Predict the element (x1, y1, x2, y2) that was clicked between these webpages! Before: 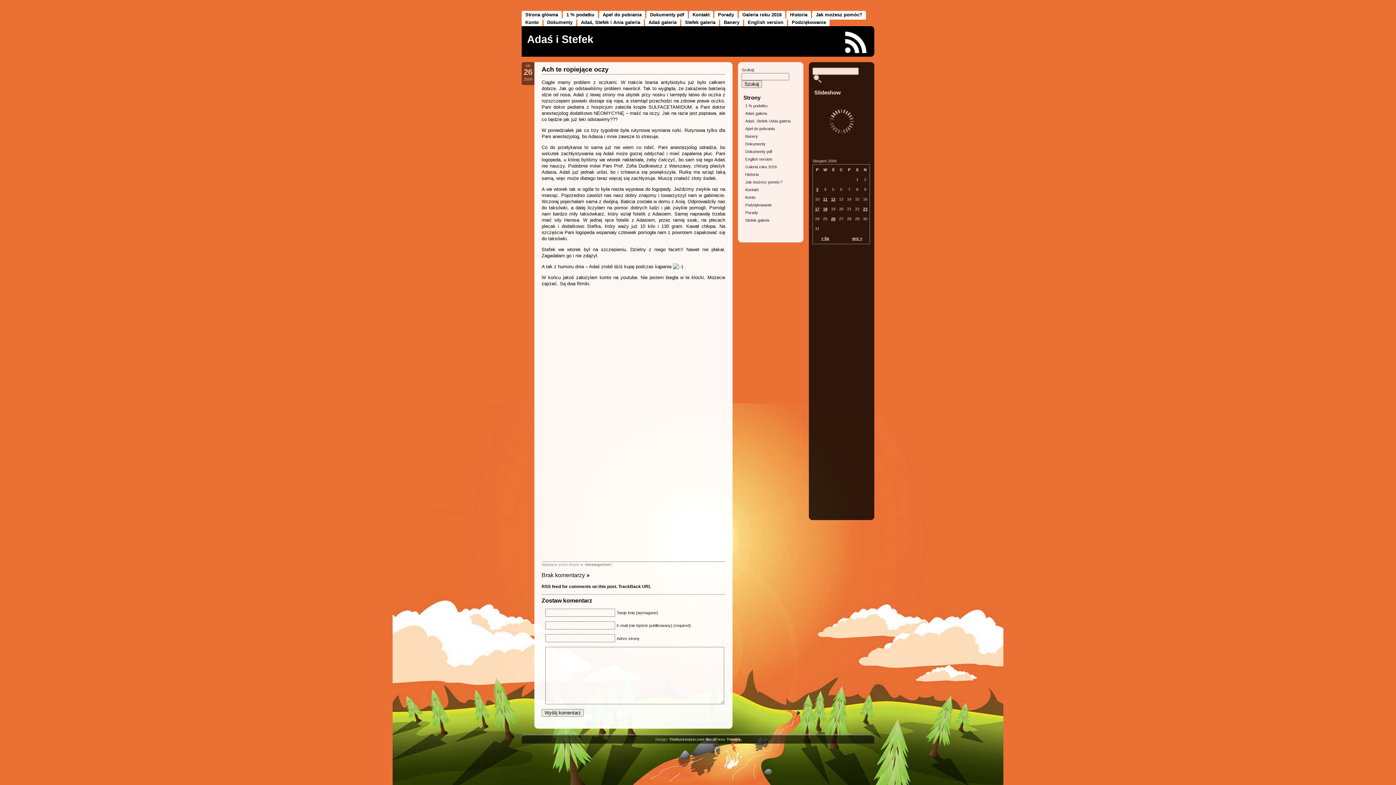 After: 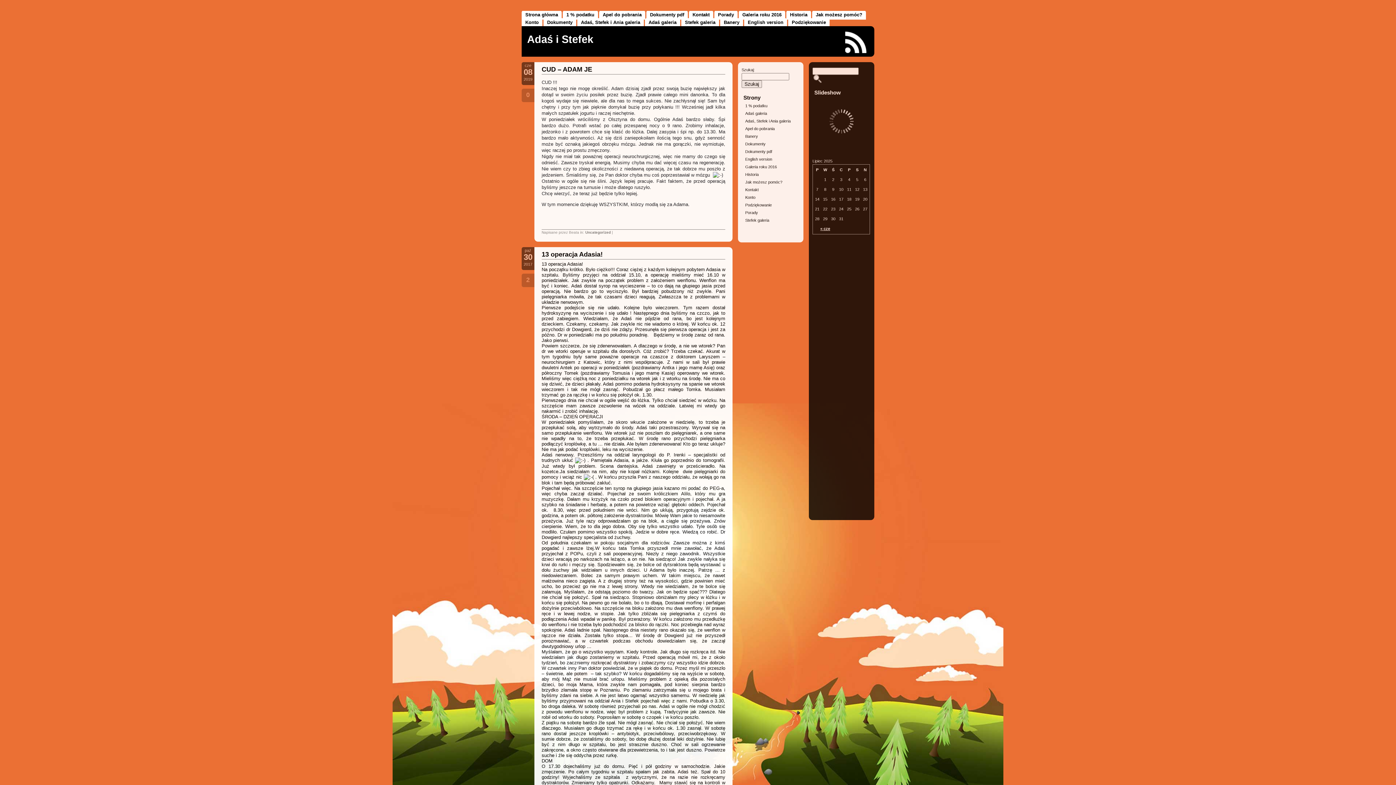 Action: bbox: (527, 33, 593, 45) label: Adaś i Stefek